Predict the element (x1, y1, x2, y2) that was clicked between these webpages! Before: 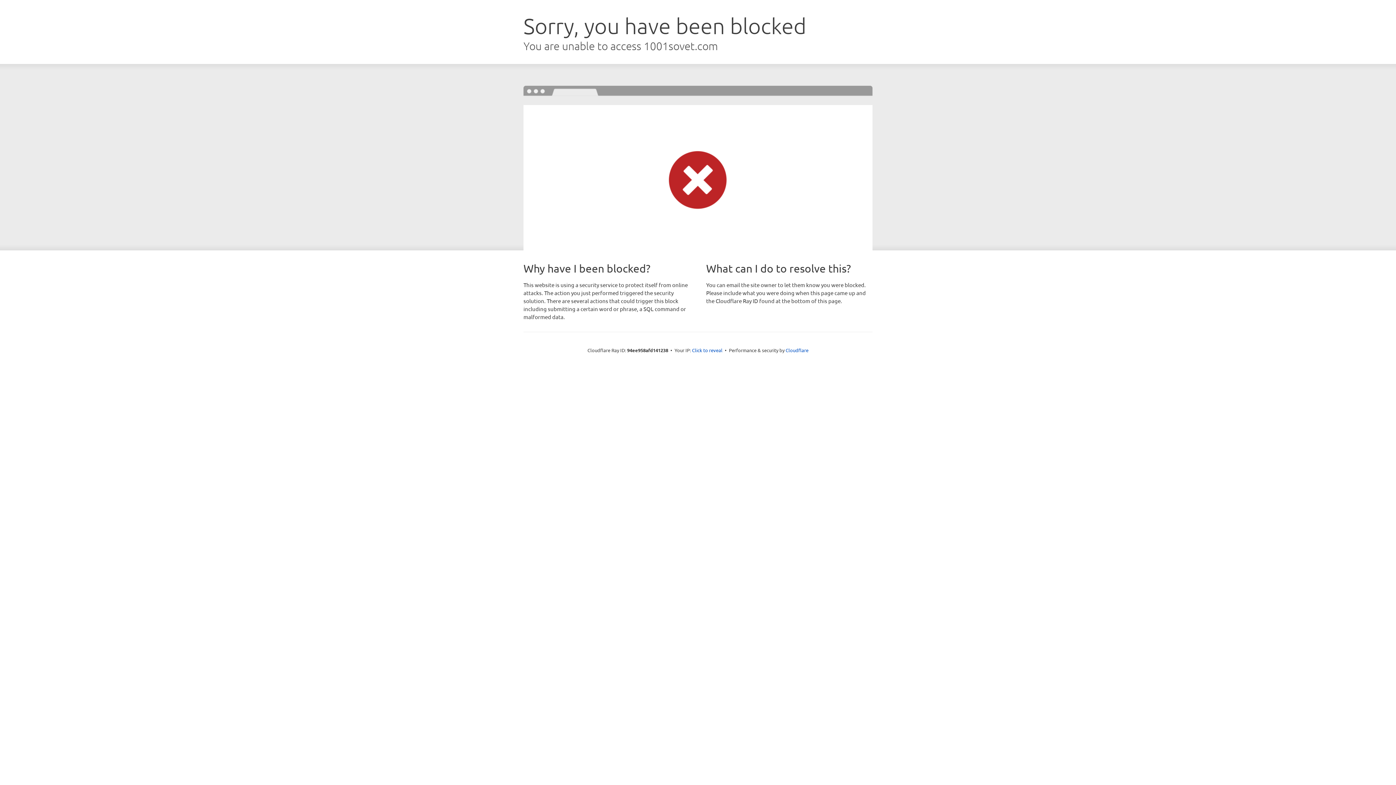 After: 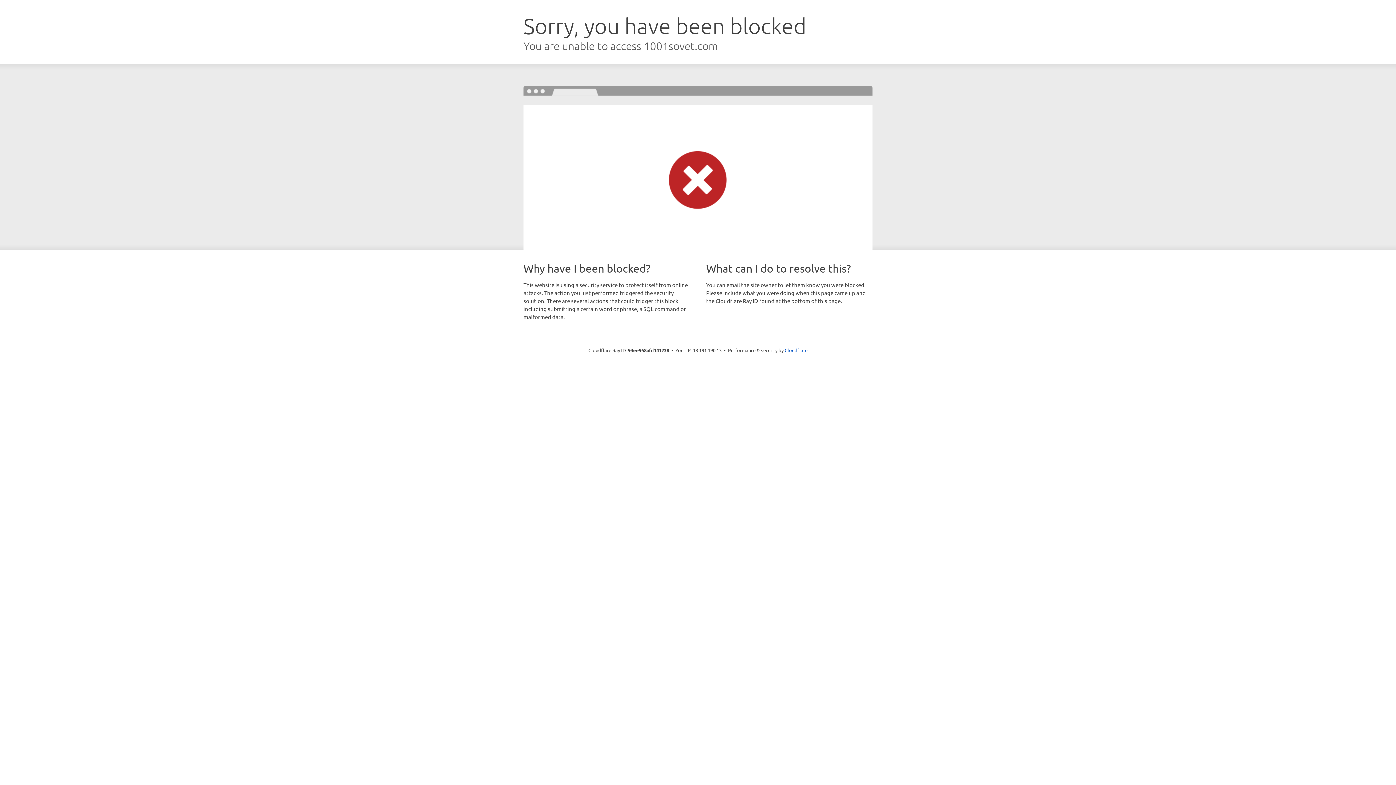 Action: label: Click to reveal bbox: (692, 346, 722, 353)